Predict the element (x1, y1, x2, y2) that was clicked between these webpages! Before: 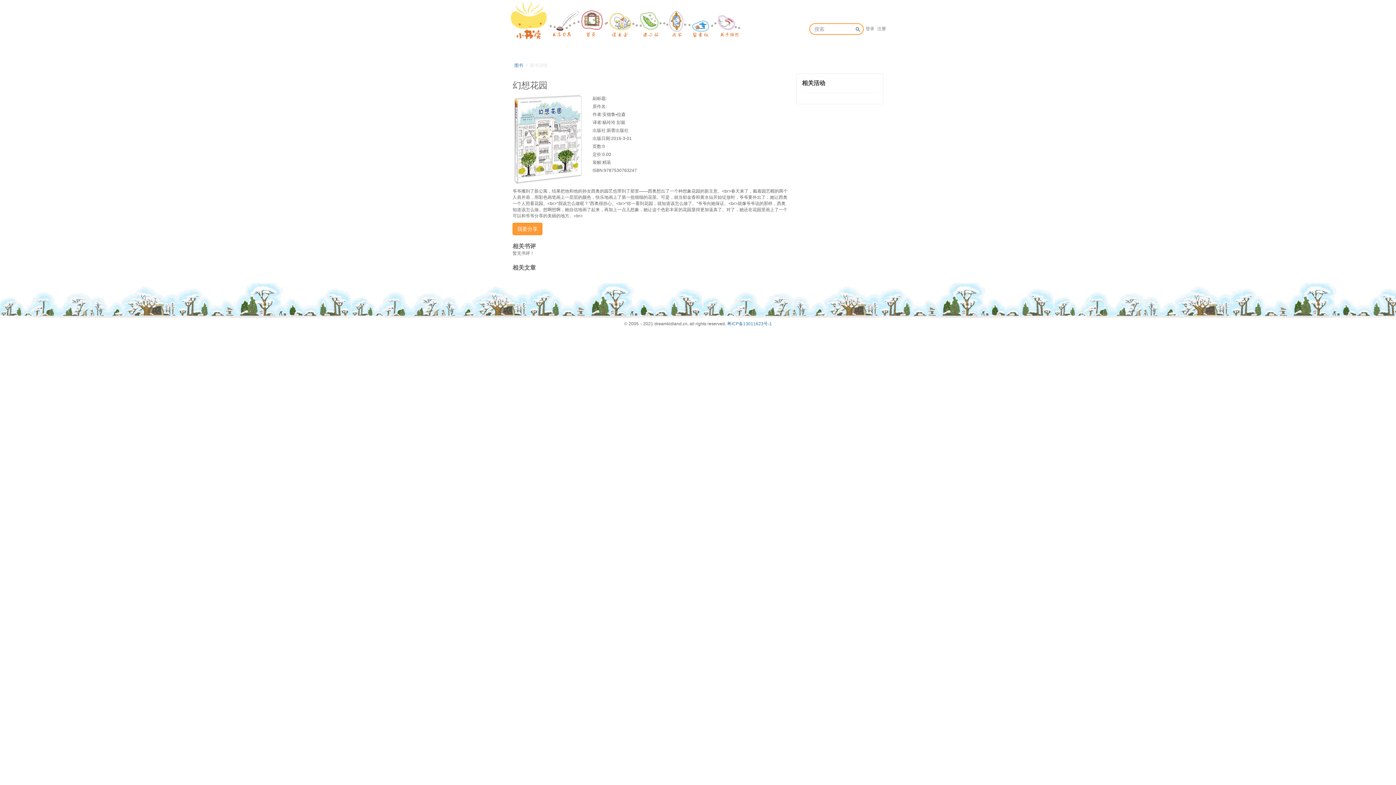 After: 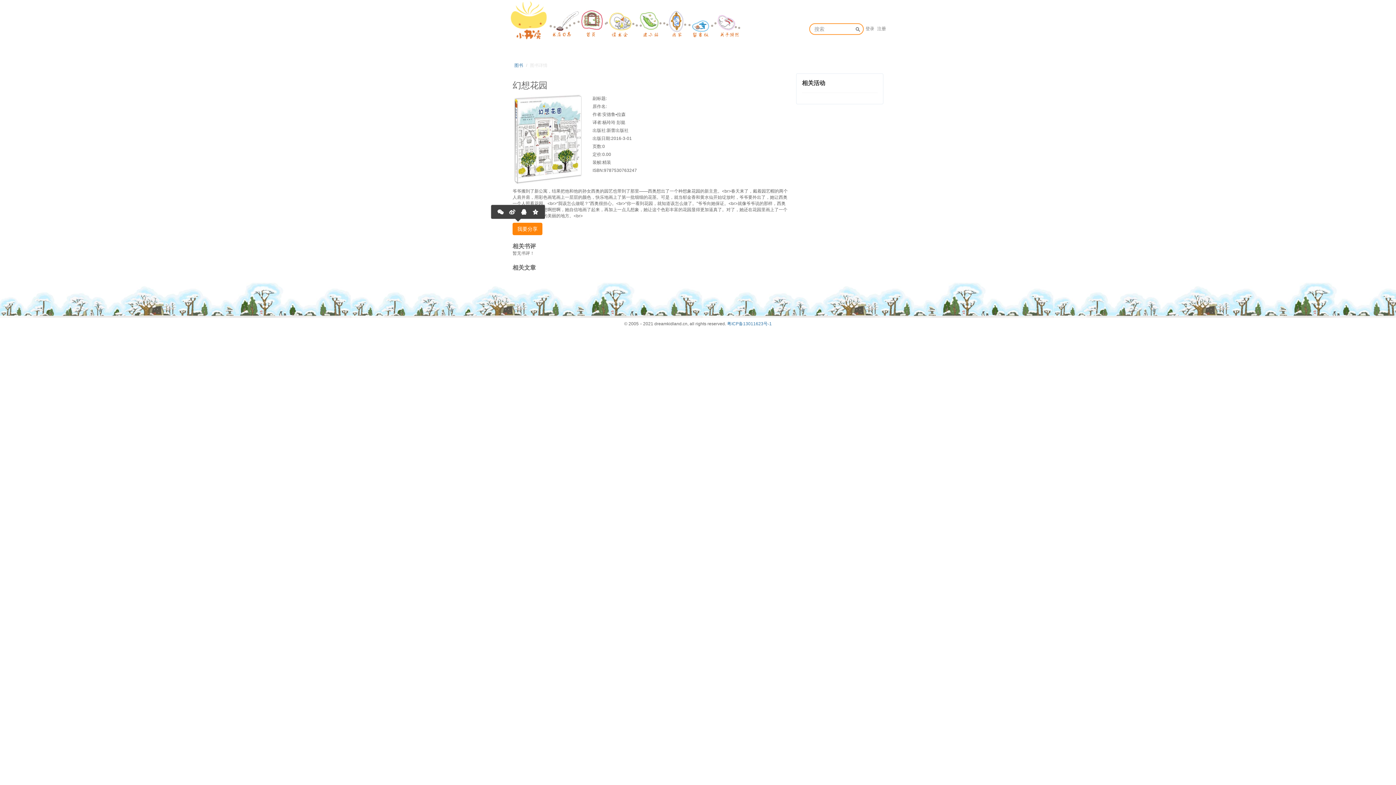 Action: bbox: (512, 226, 542, 231) label: 我要分享